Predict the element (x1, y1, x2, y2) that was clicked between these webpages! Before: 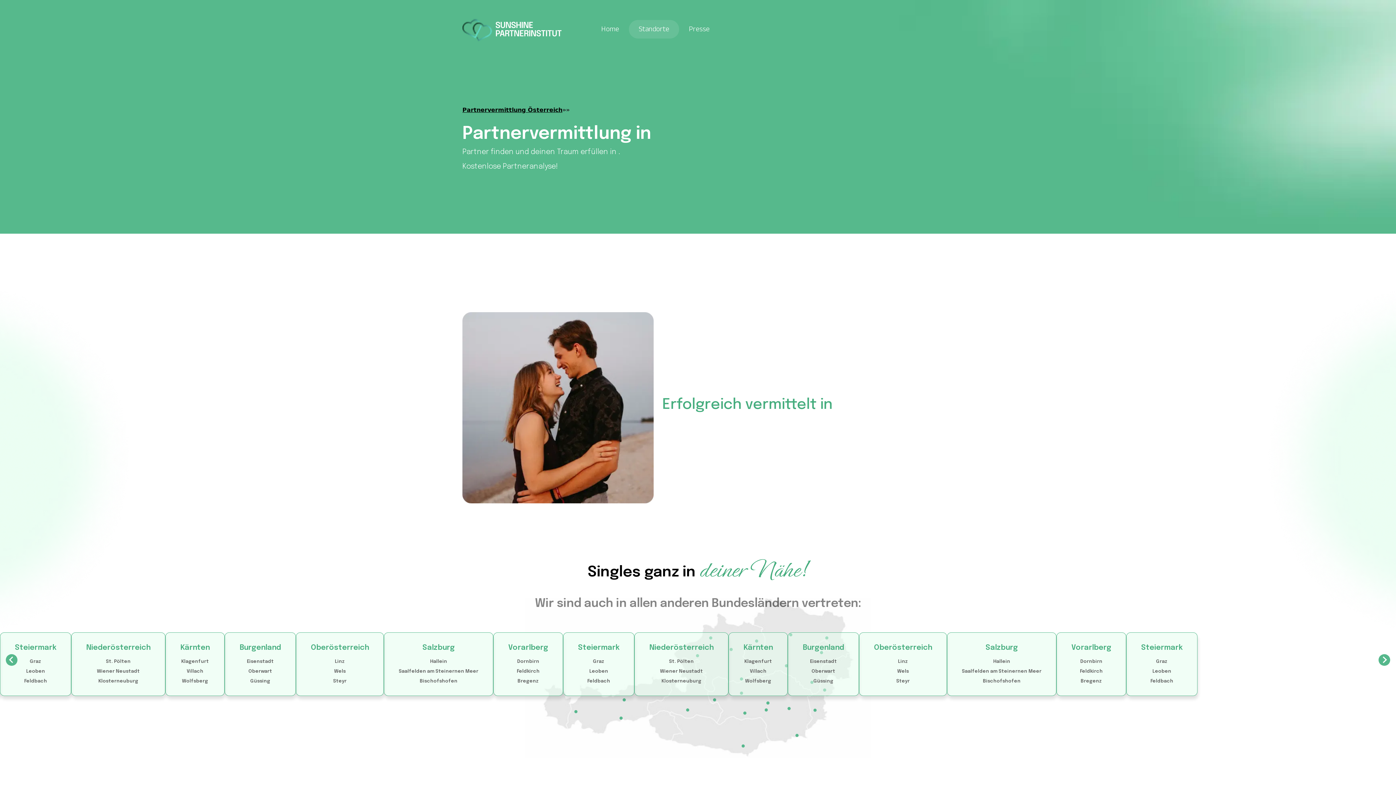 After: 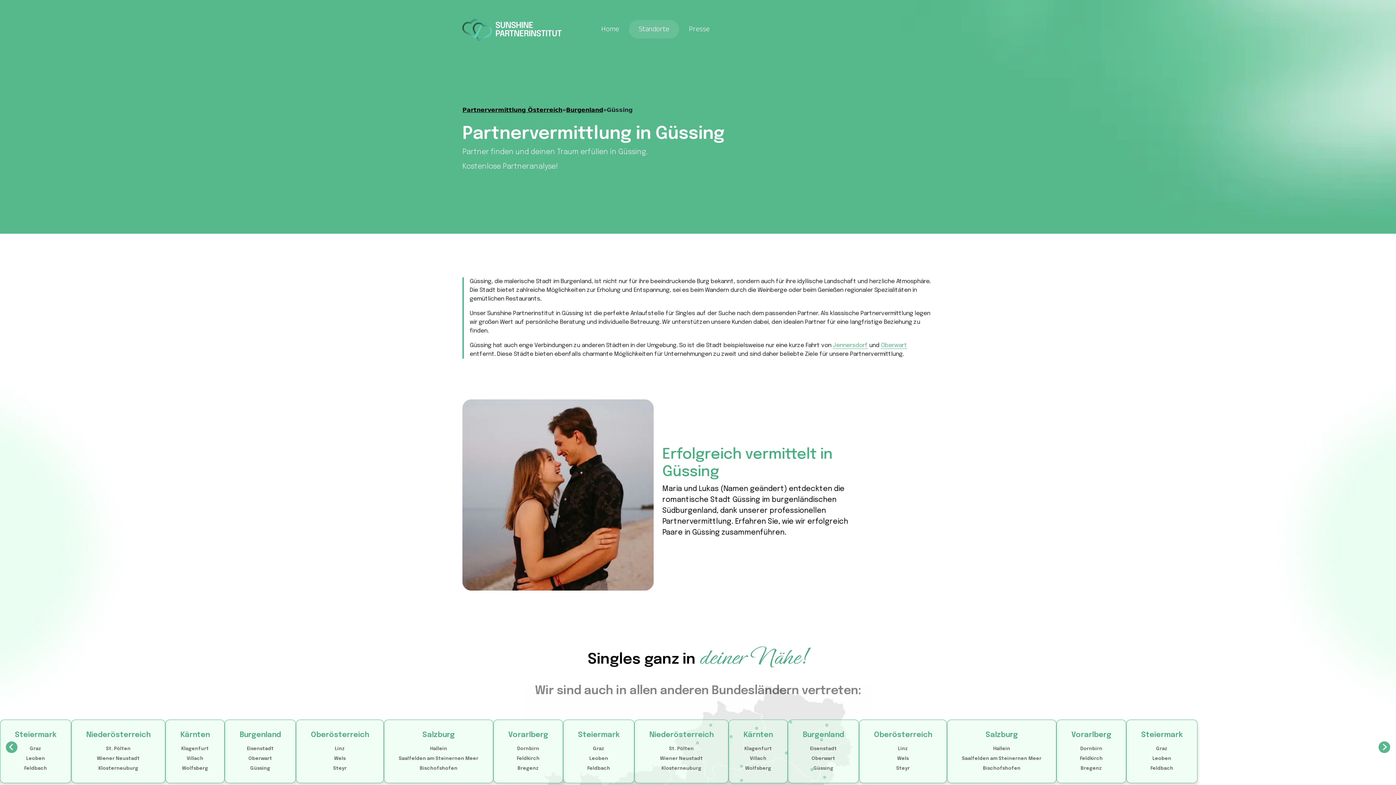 Action: bbox: (813, 679, 833, 684) label: Güssing